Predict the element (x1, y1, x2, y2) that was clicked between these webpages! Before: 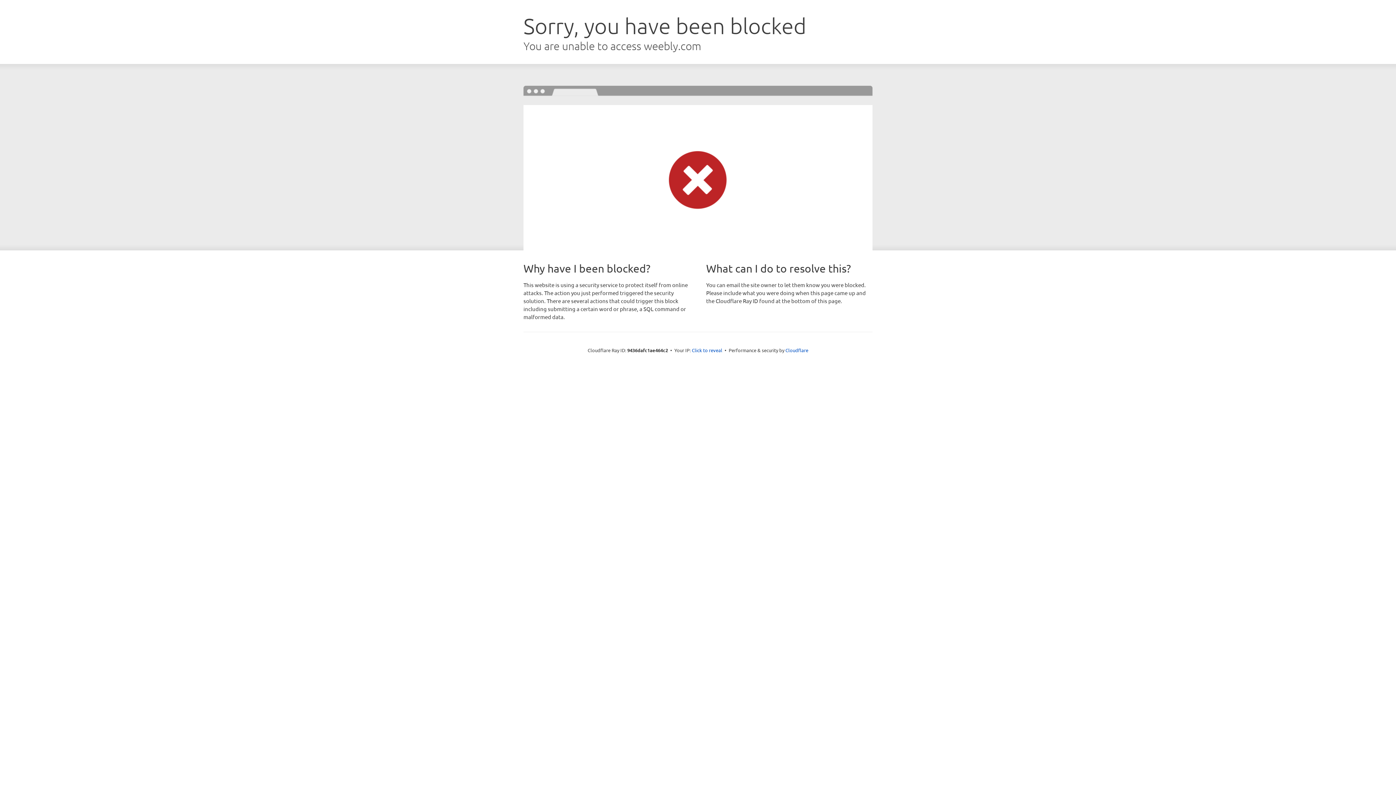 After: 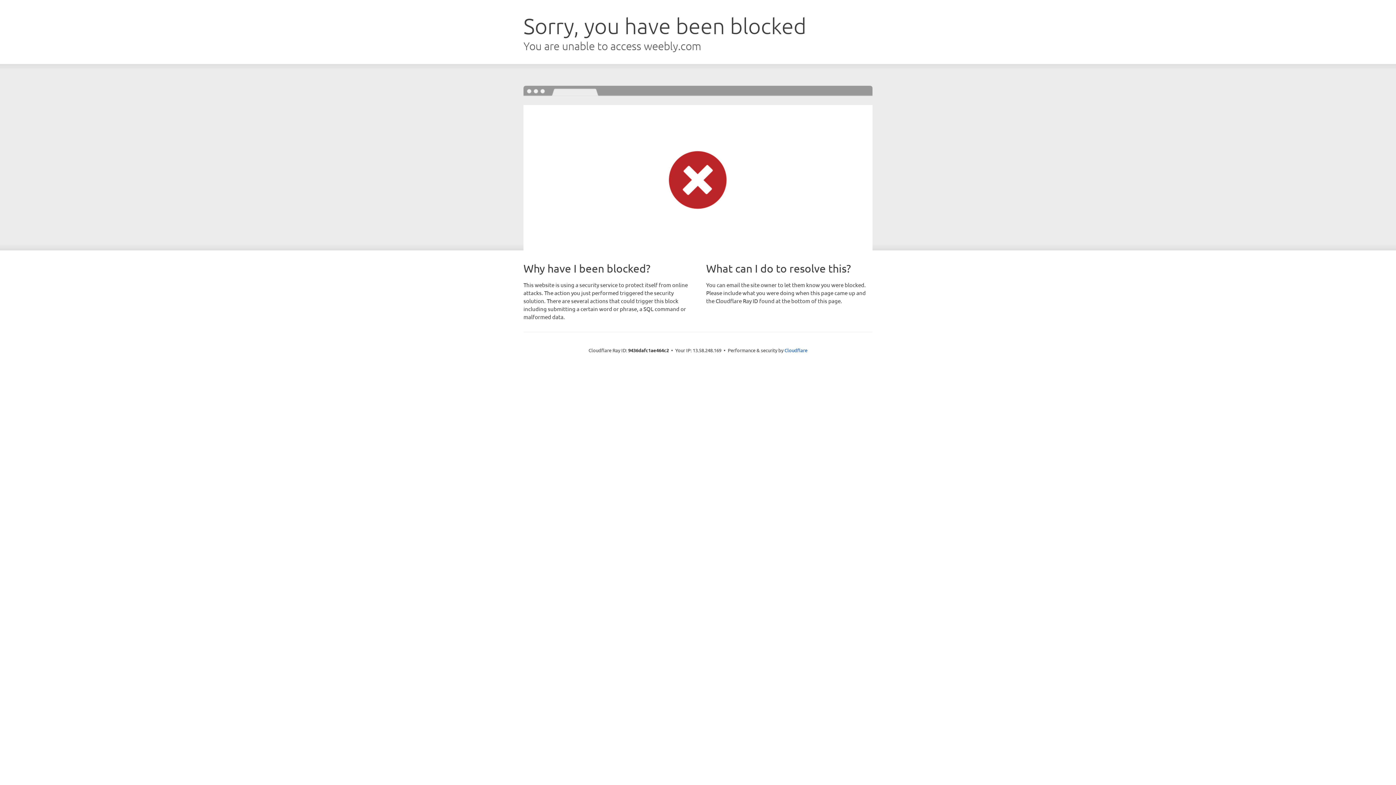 Action: label: Click to reveal bbox: (692, 346, 722, 353)